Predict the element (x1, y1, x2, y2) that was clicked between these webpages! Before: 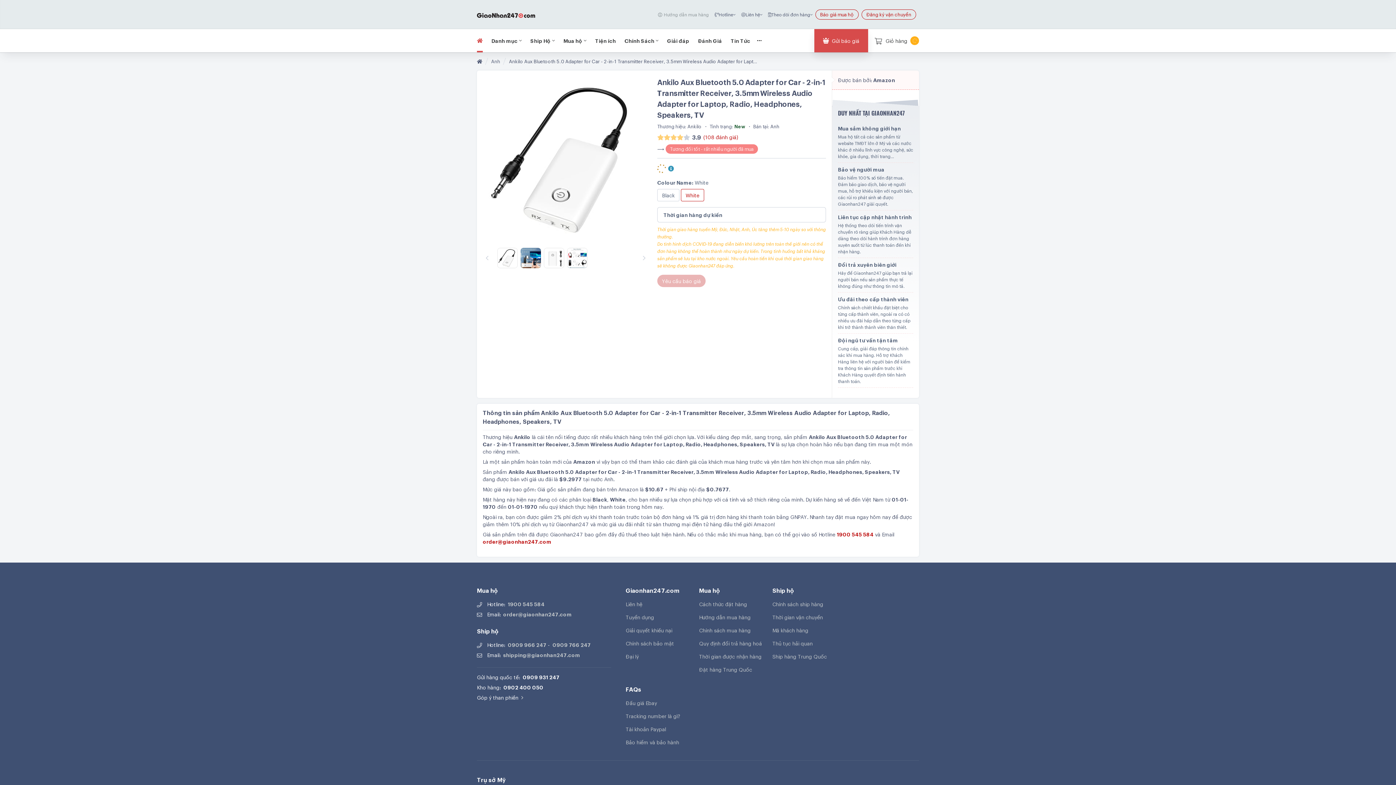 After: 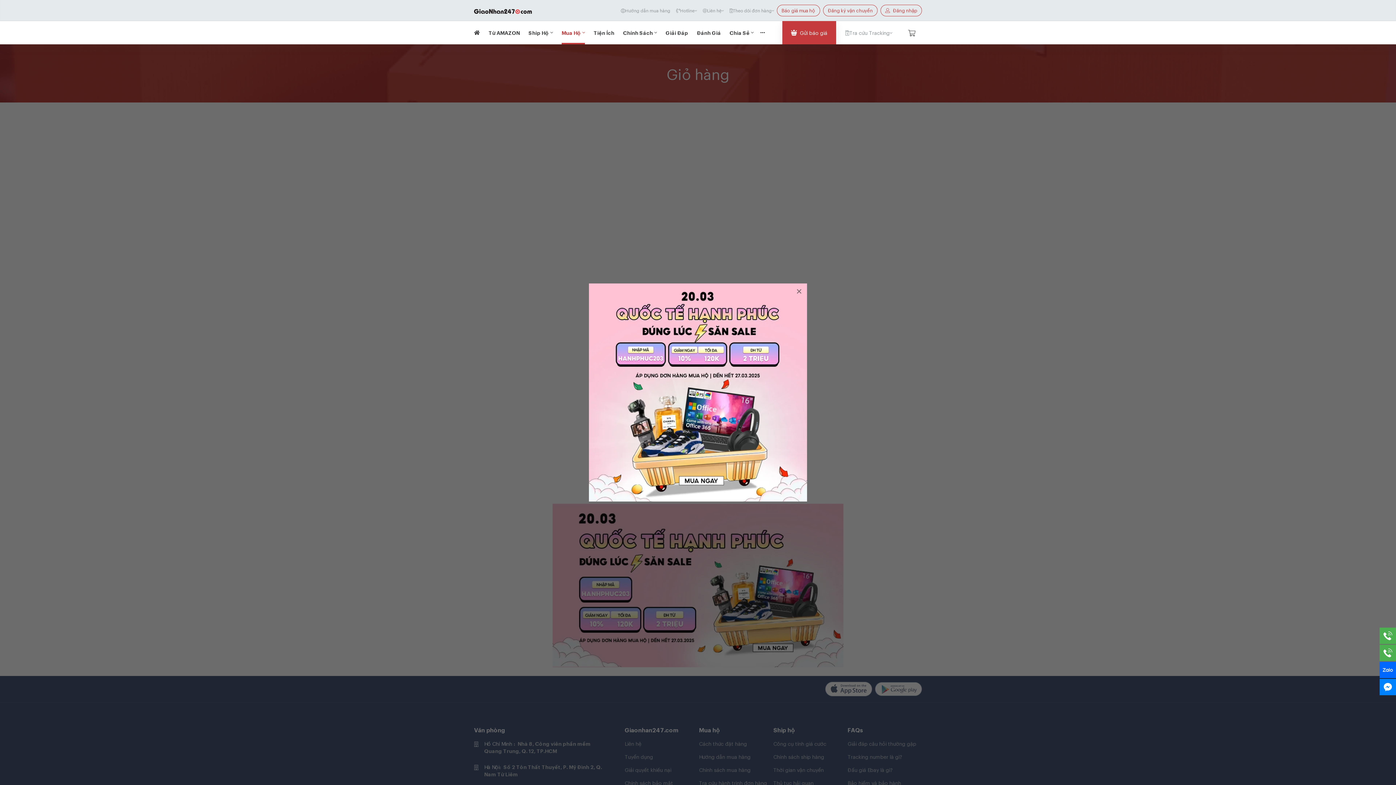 Action: bbox: (699, 600, 766, 608) label: Cách thức đặt hàng